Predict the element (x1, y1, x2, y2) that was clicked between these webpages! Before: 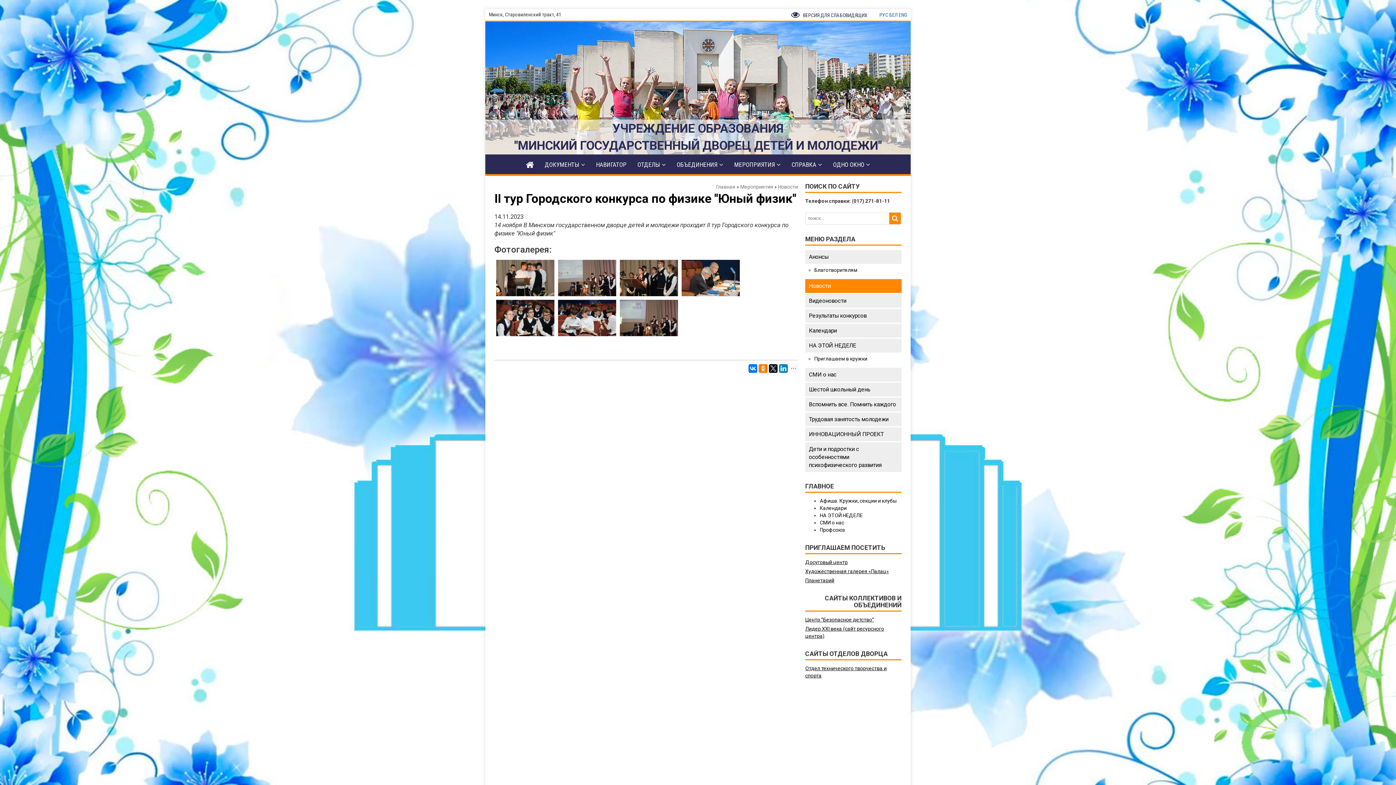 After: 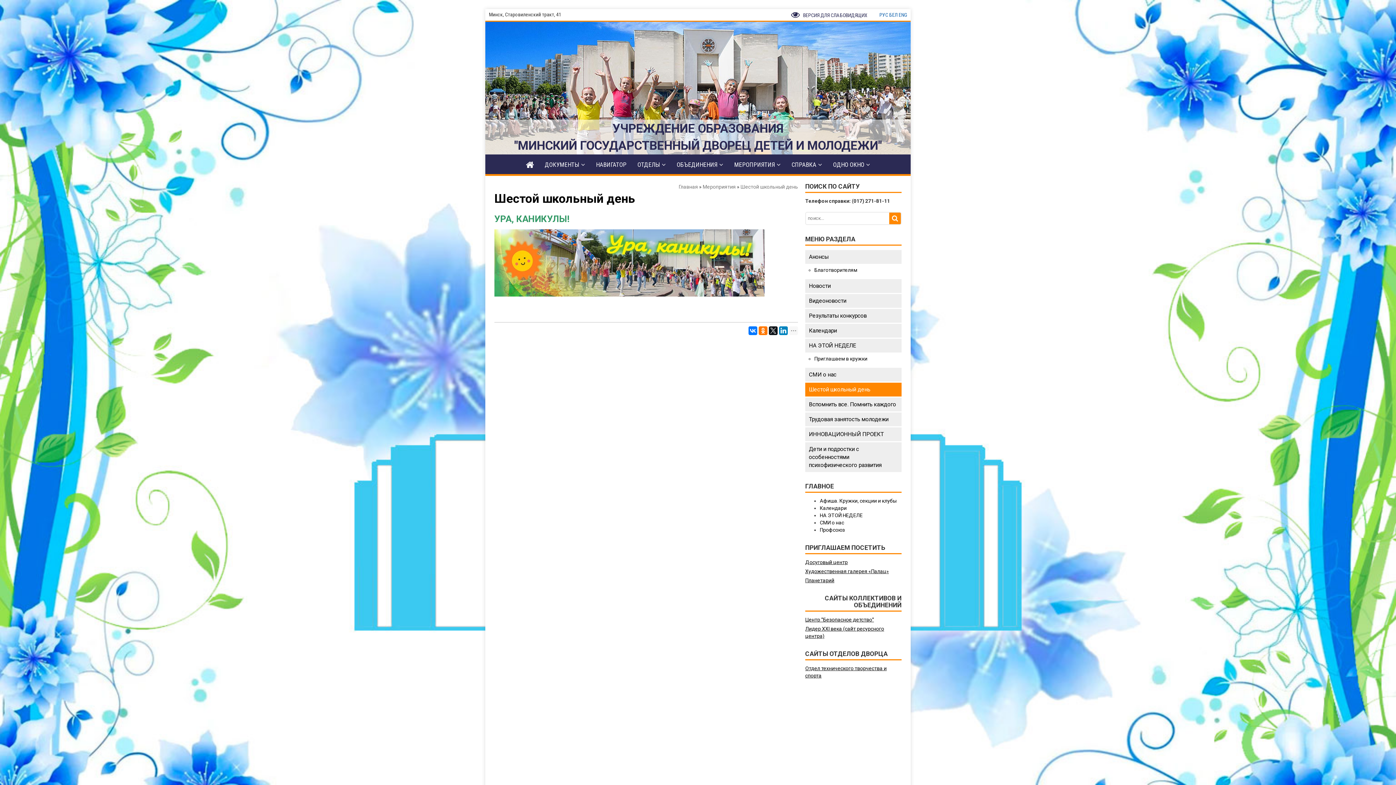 Action: label: Шестой школьный день bbox: (805, 382, 901, 396)